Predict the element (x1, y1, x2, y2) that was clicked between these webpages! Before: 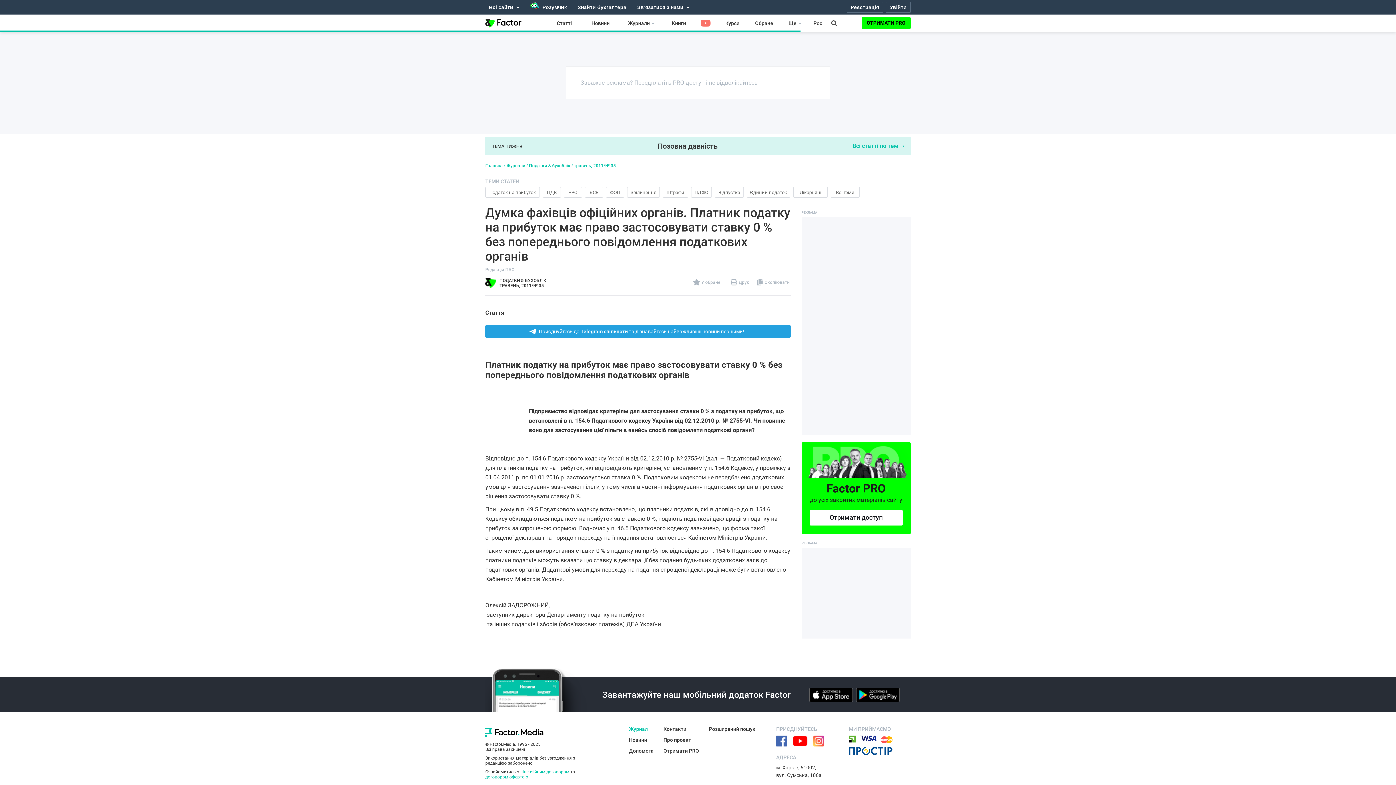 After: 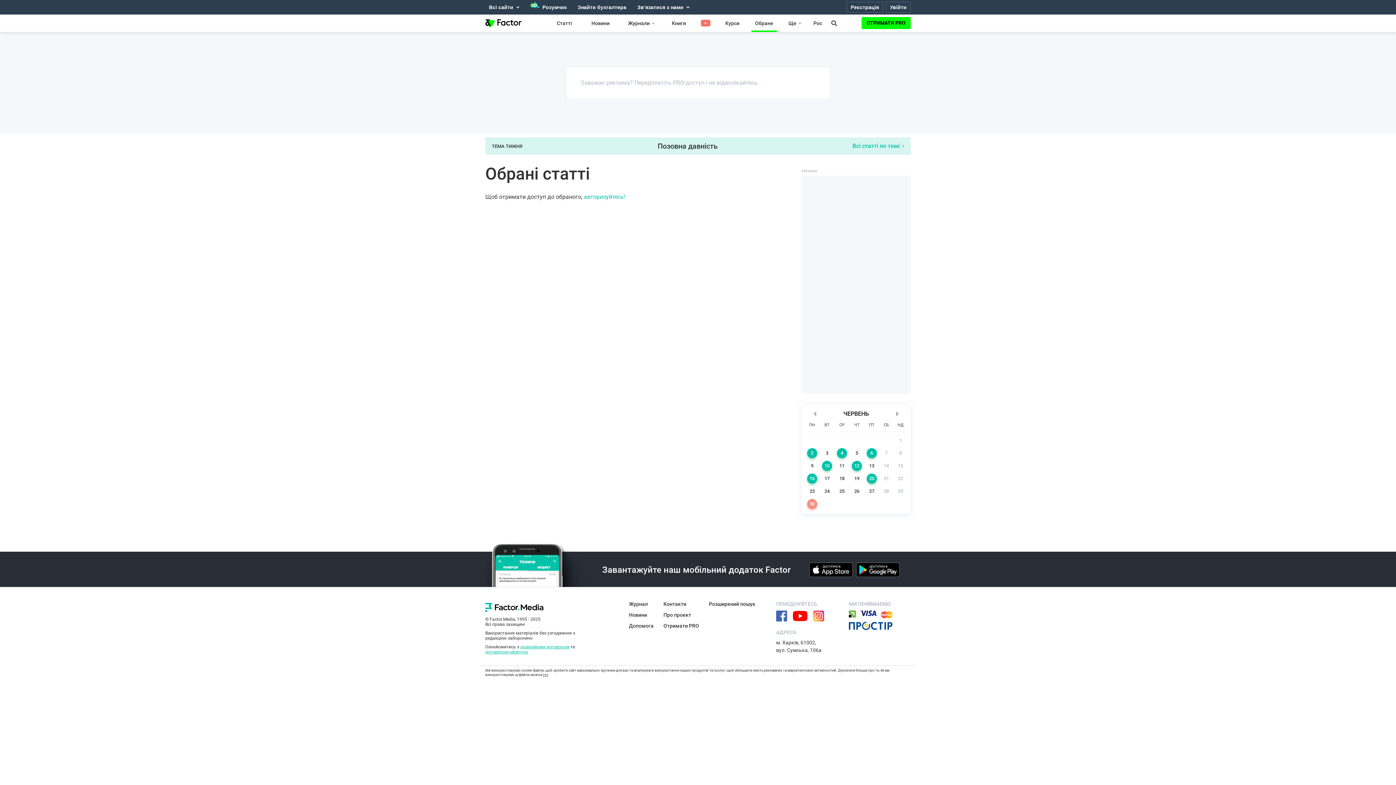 Action: label: Обране bbox: (749, 17, 778, 29)